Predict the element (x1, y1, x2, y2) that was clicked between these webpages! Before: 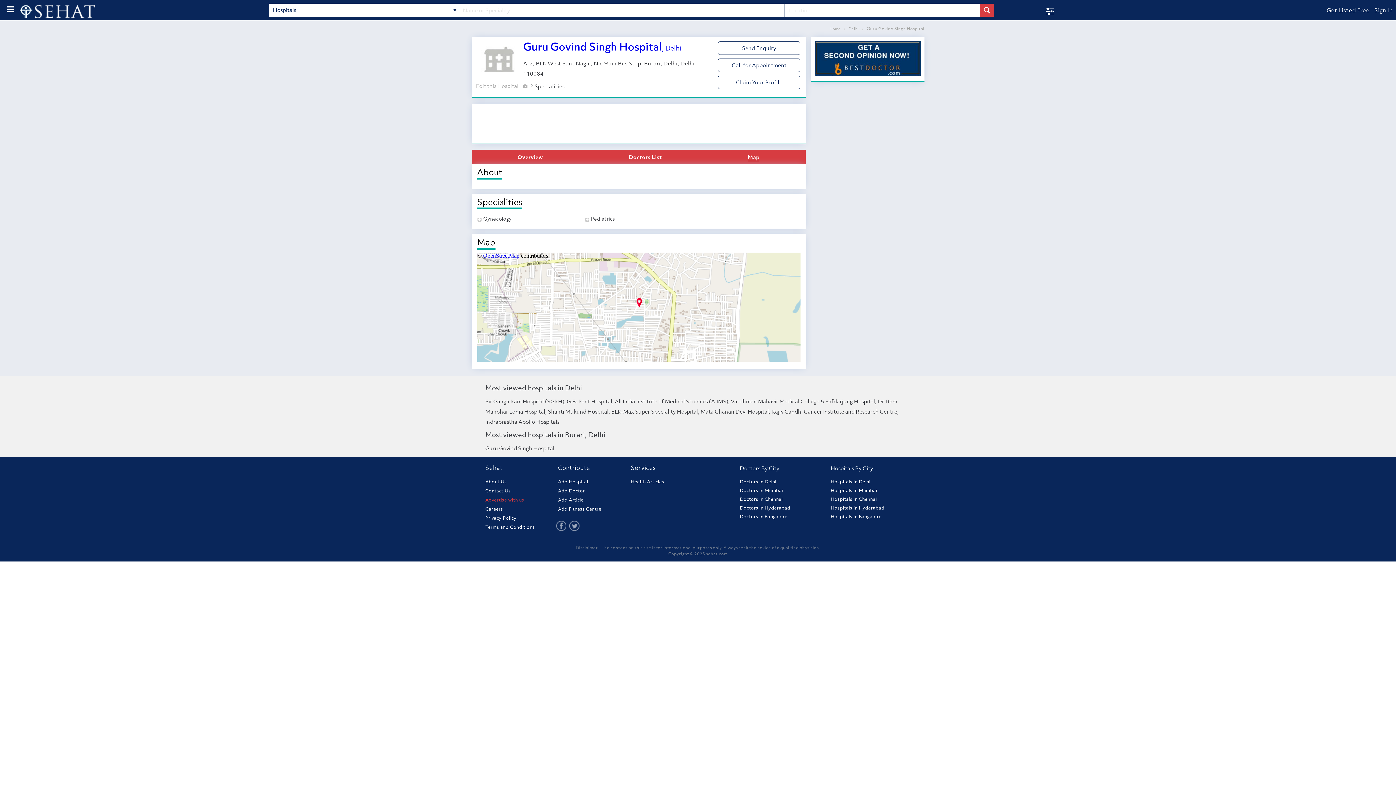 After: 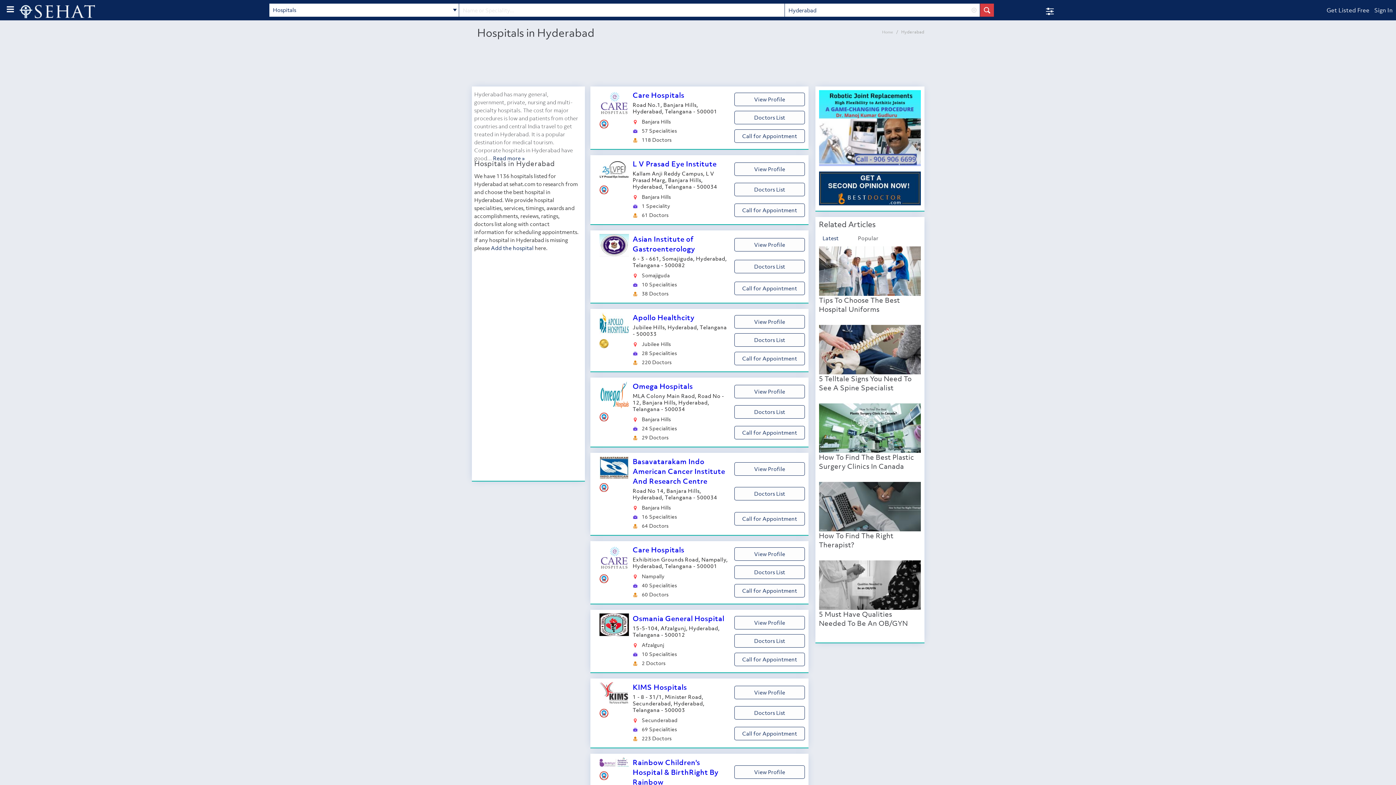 Action: bbox: (830, 504, 884, 511) label: Hospitals in Hyderabad